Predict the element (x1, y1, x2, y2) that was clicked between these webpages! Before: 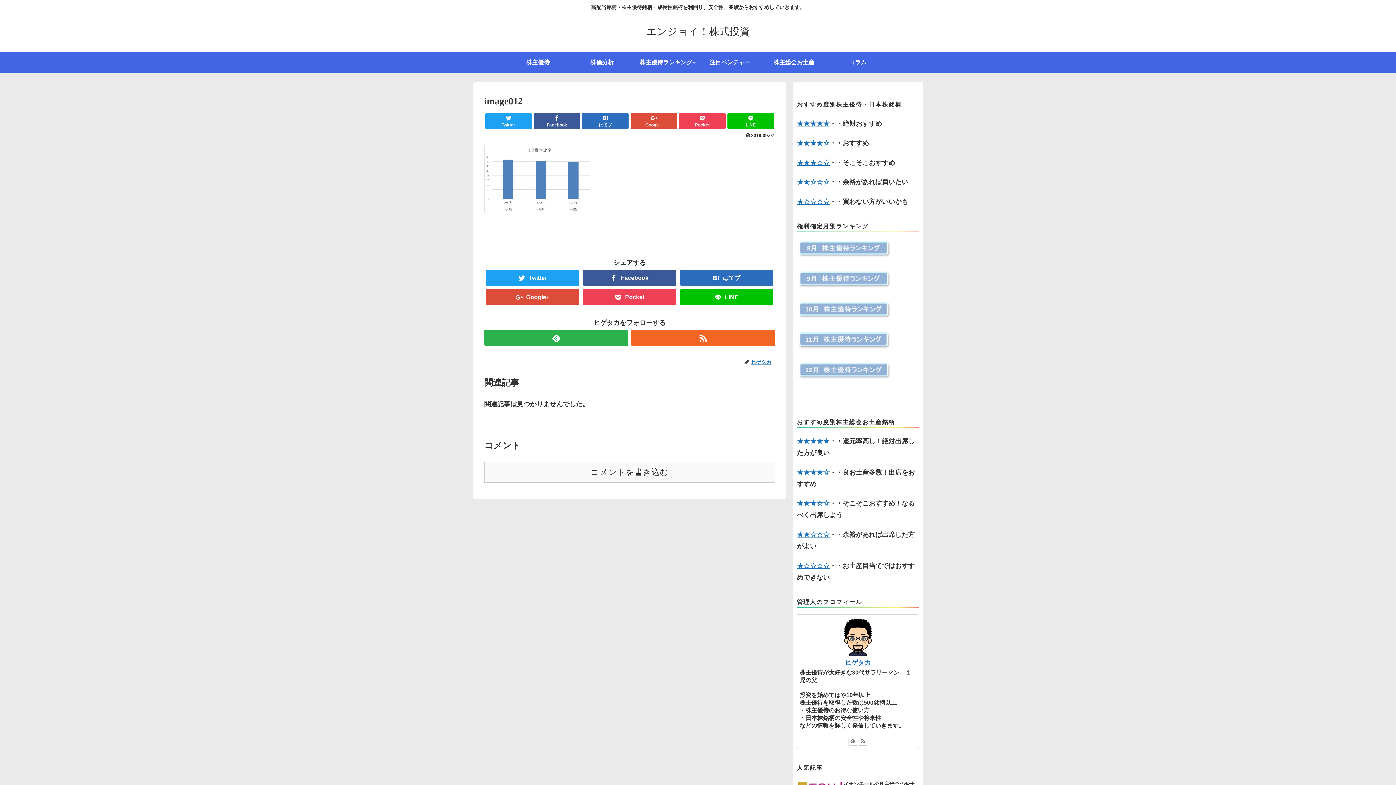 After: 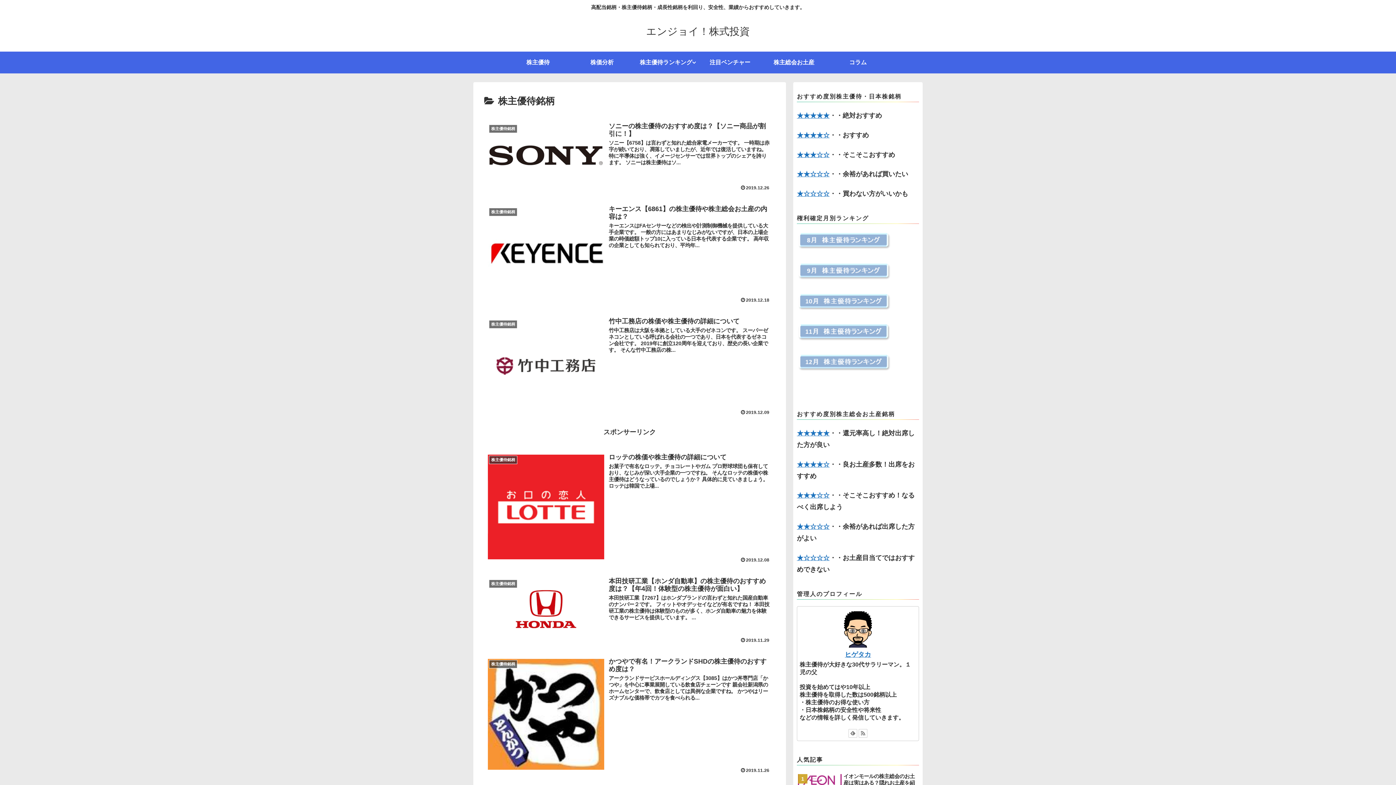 Action: bbox: (506, 51, 570, 73) label: 株主優待